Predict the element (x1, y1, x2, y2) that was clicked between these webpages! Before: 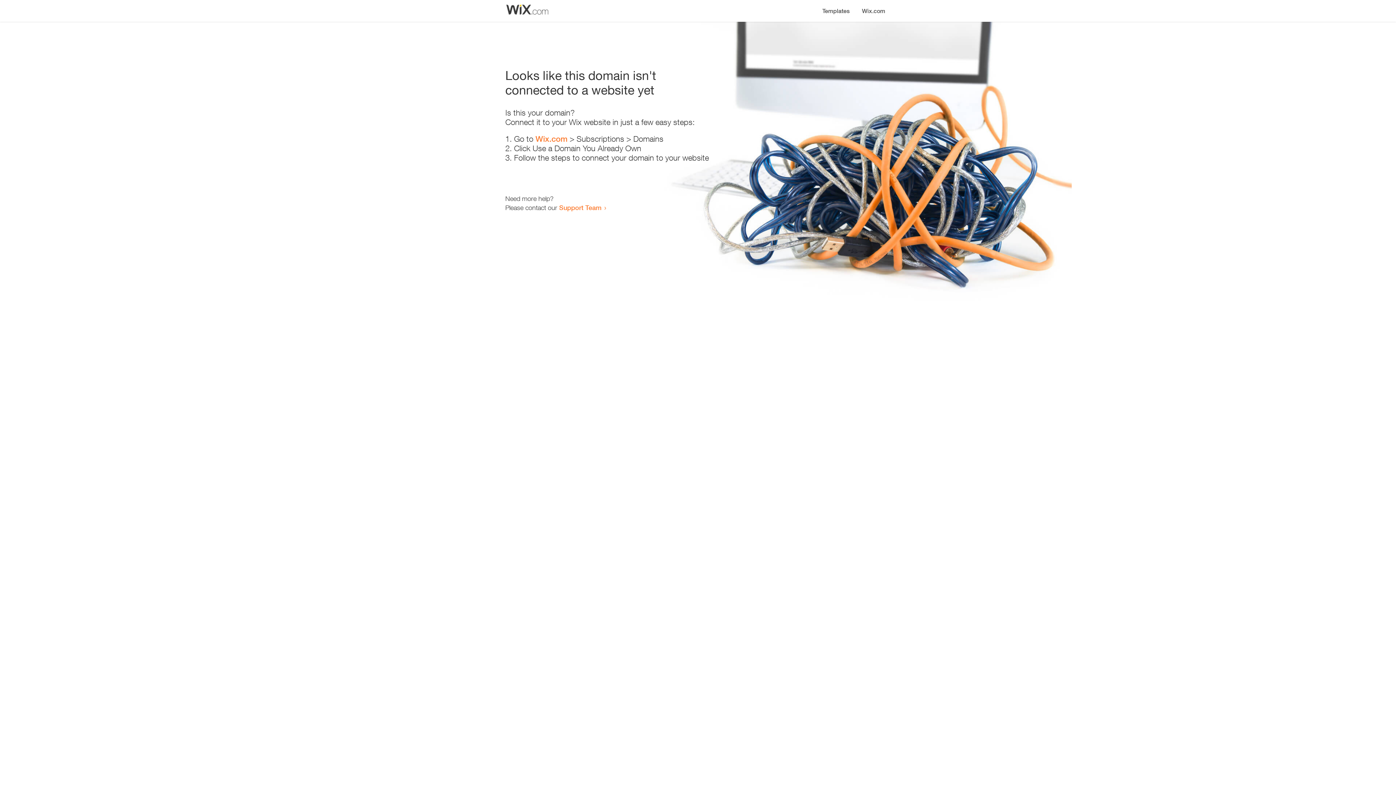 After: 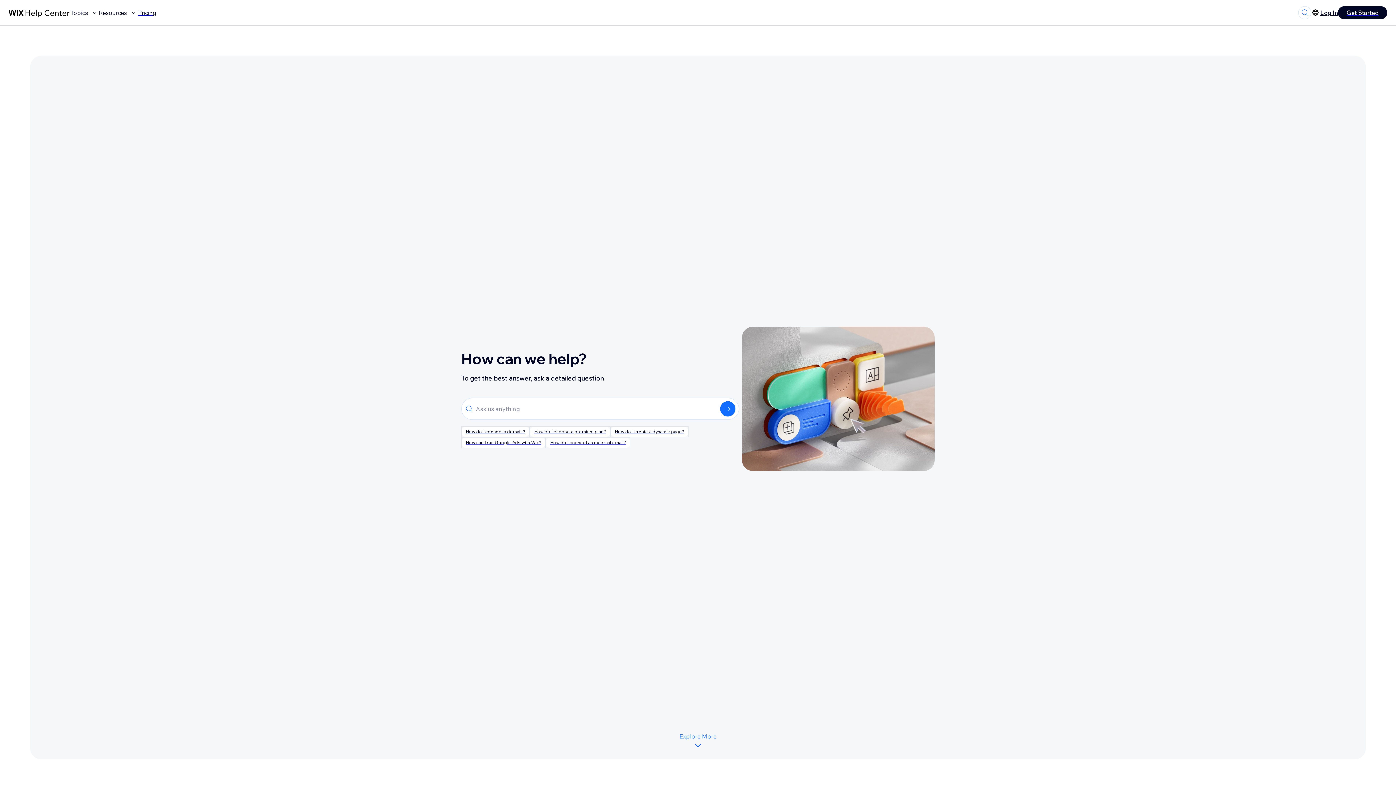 Action: label: Support Team bbox: (559, 203, 601, 211)